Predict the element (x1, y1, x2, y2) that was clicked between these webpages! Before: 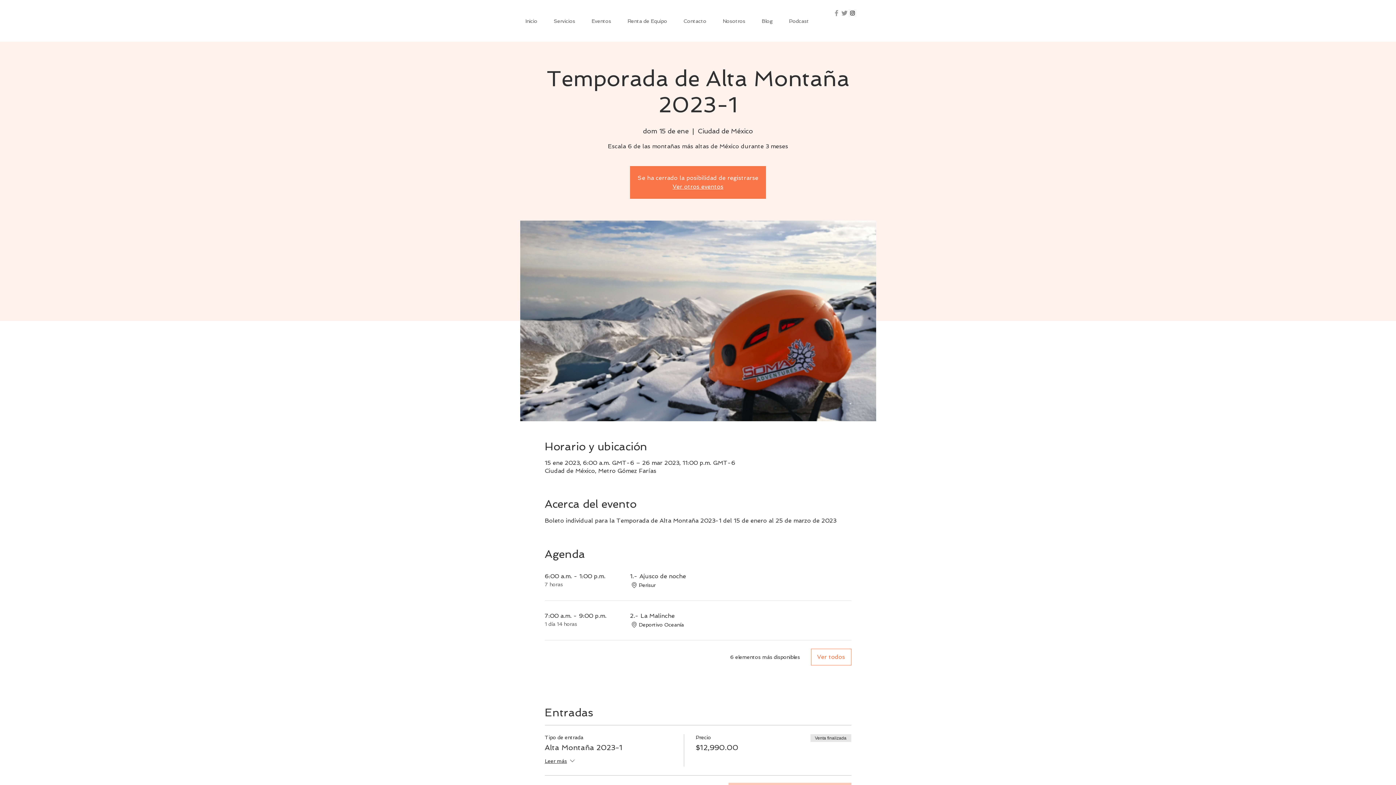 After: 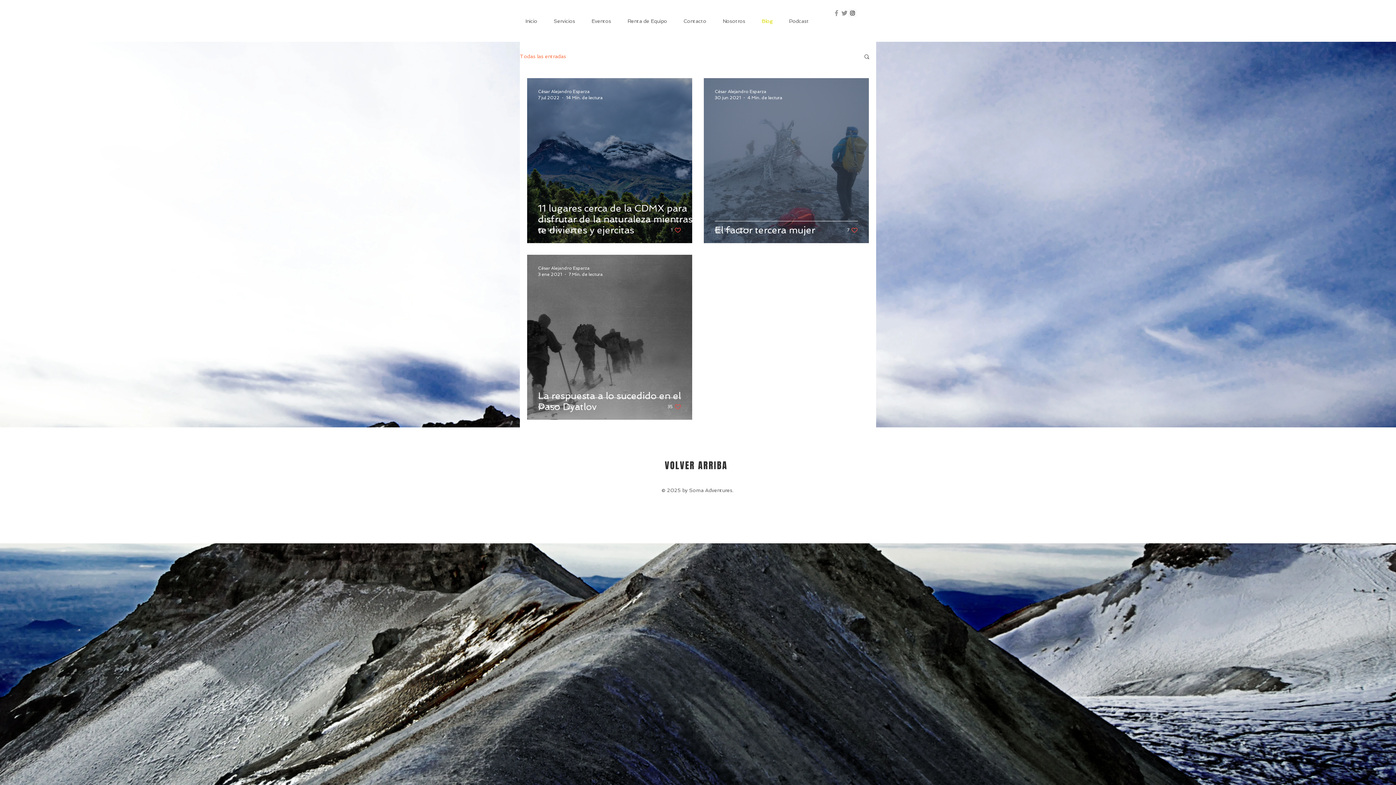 Action: bbox: (756, 6, 783, 36) label: Blog